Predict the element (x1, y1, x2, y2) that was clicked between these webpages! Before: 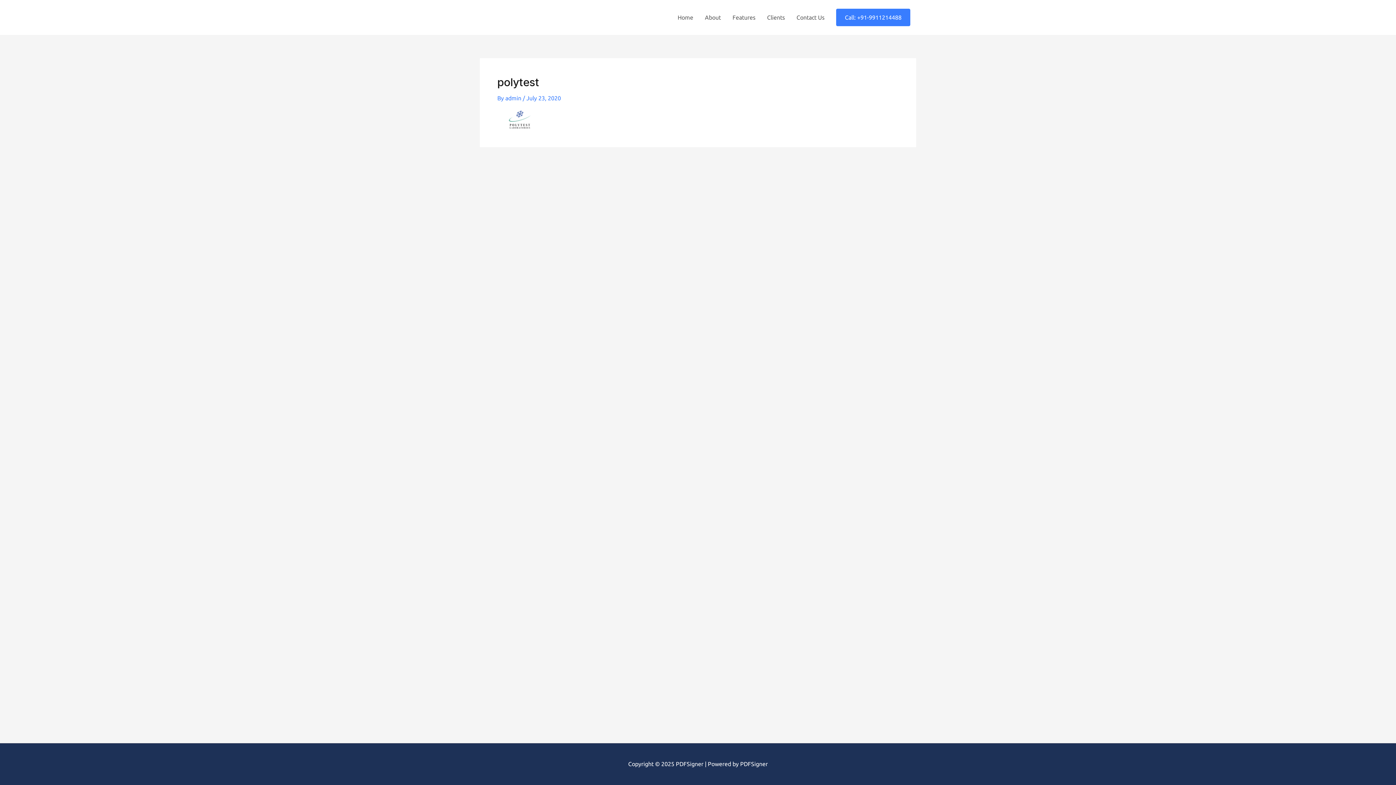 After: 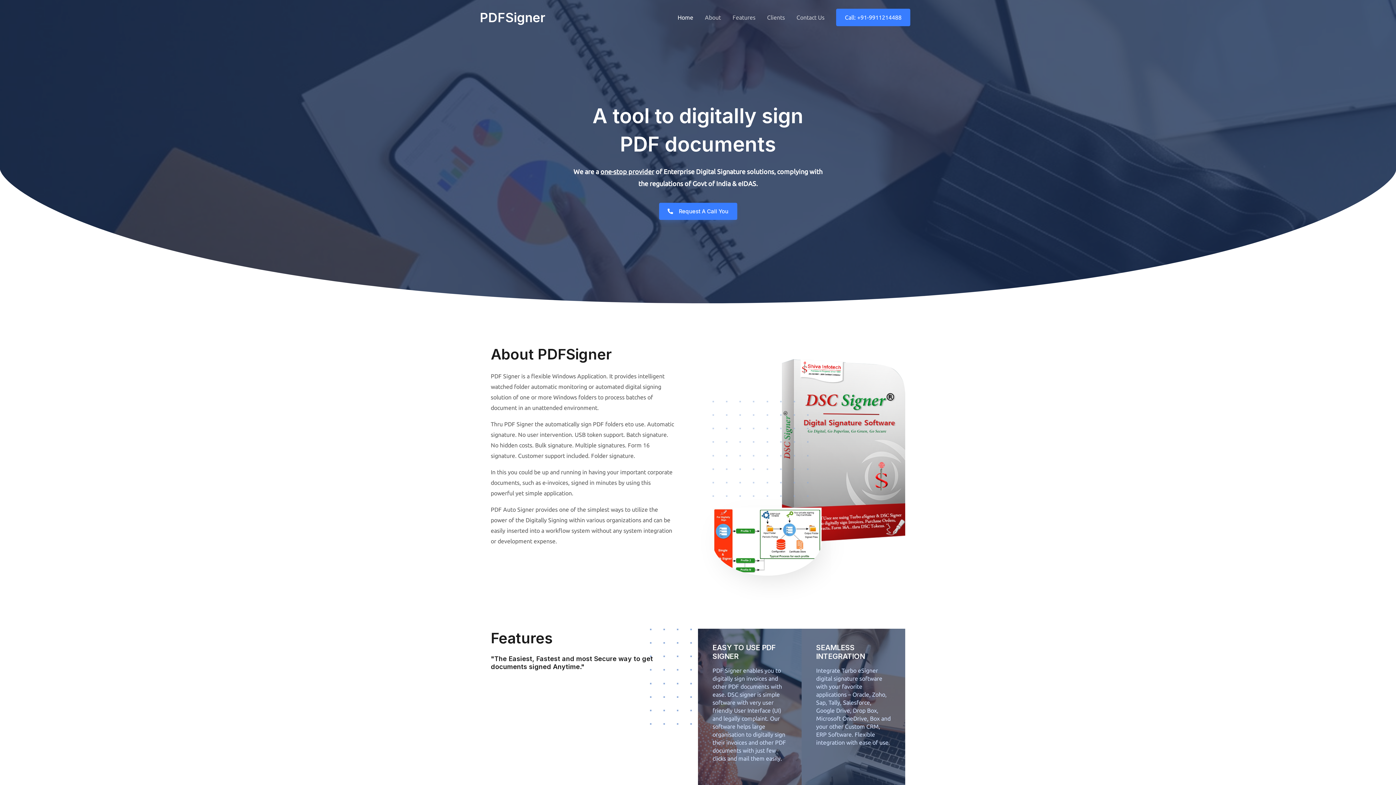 Action: label: Home bbox: (672, 5, 699, 29)